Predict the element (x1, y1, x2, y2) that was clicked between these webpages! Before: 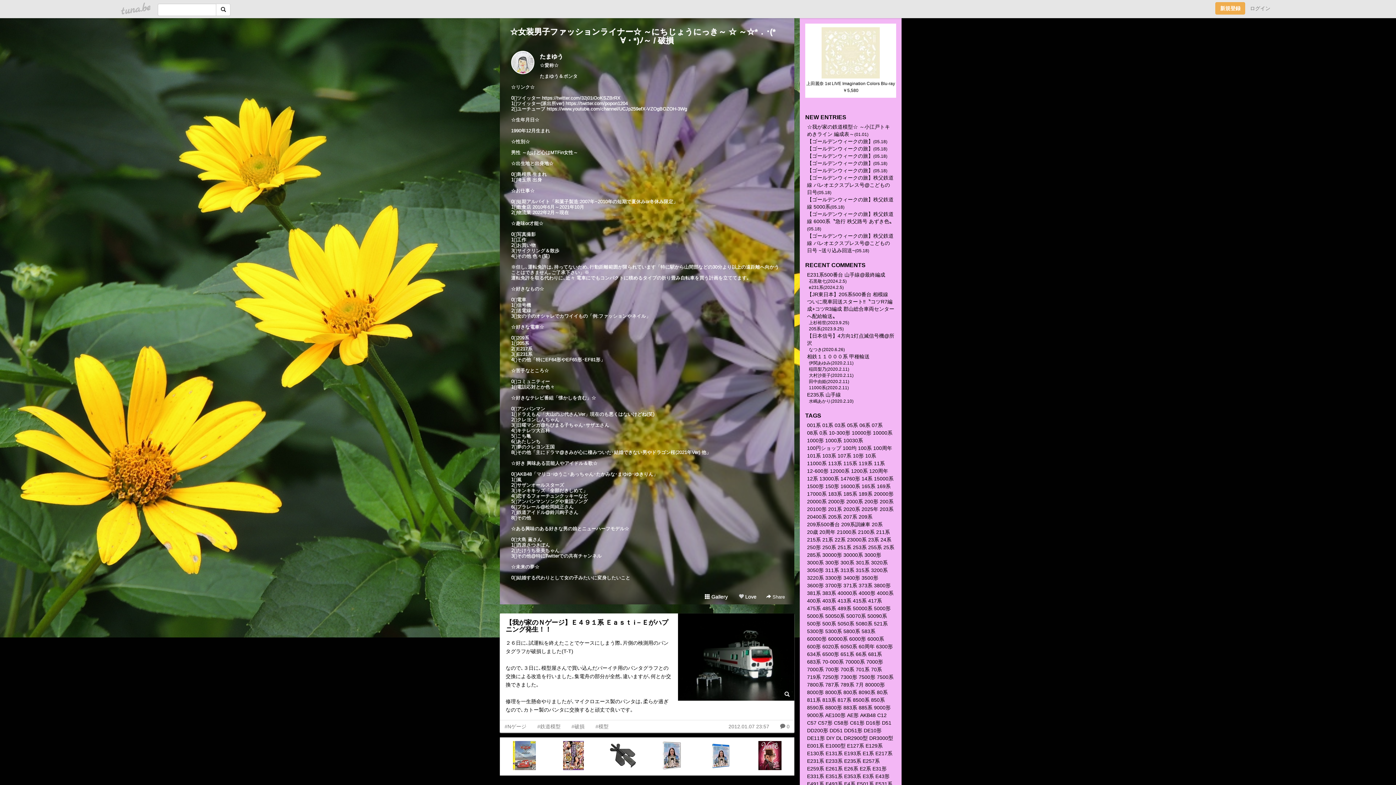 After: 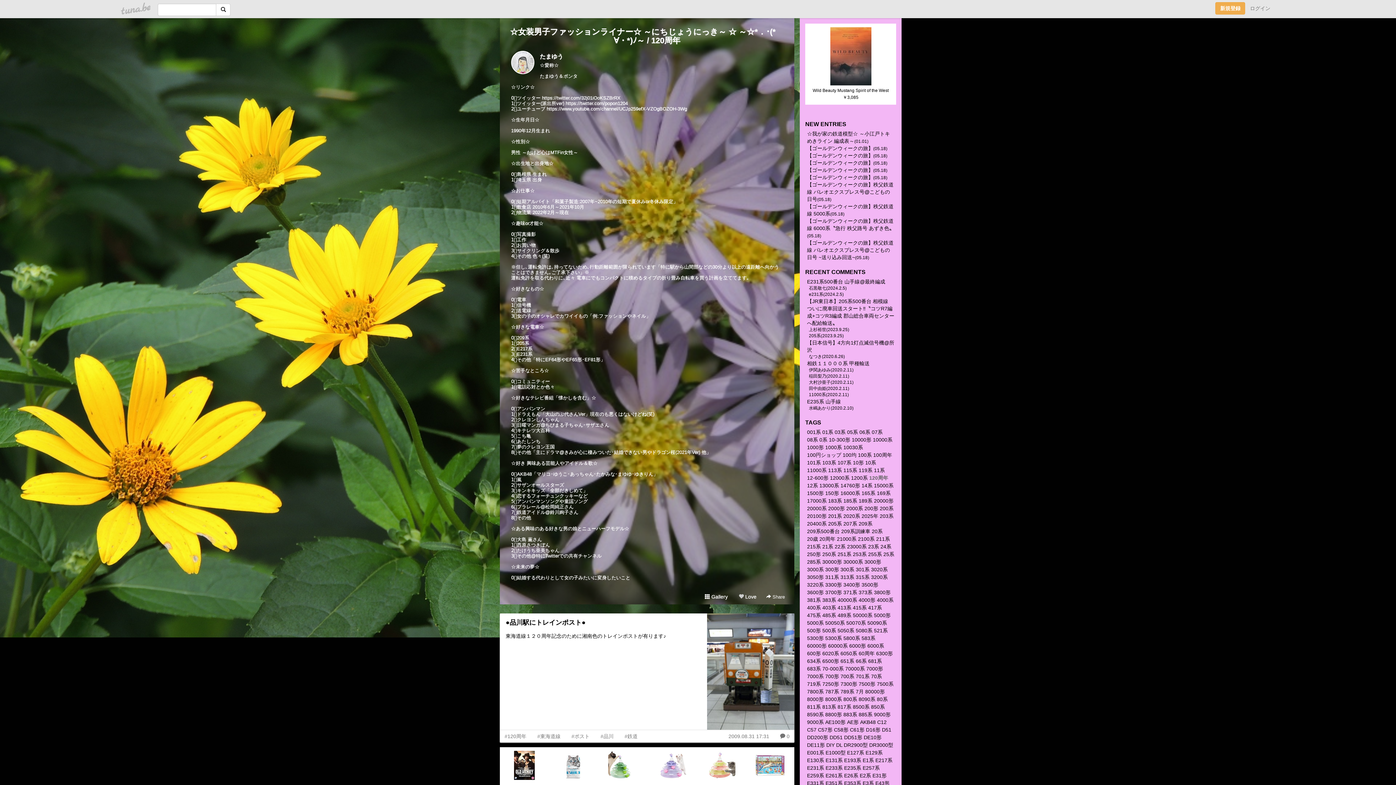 Action: label: 120周年 bbox: (869, 468, 888, 474)